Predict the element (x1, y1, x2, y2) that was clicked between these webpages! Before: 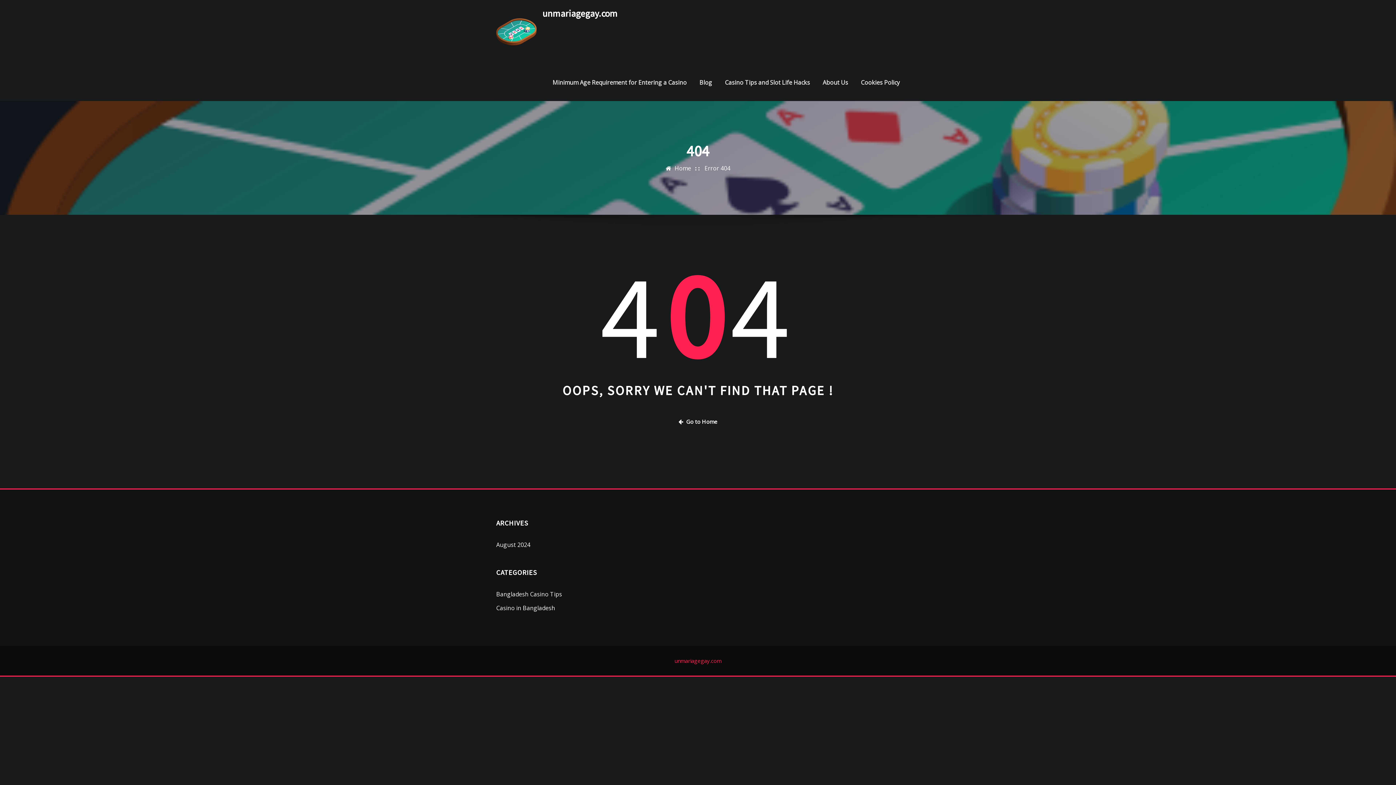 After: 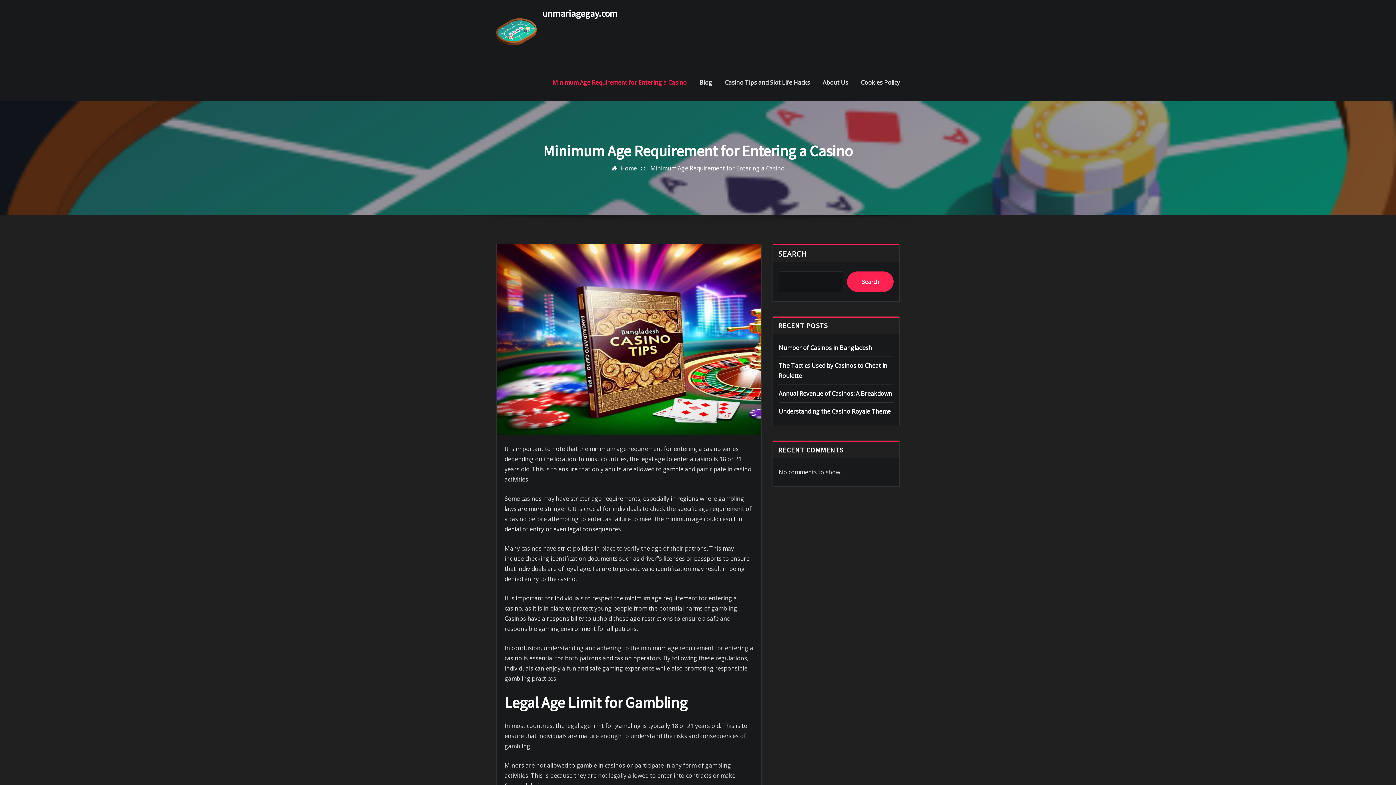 Action: bbox: (496, 0, 536, 63)